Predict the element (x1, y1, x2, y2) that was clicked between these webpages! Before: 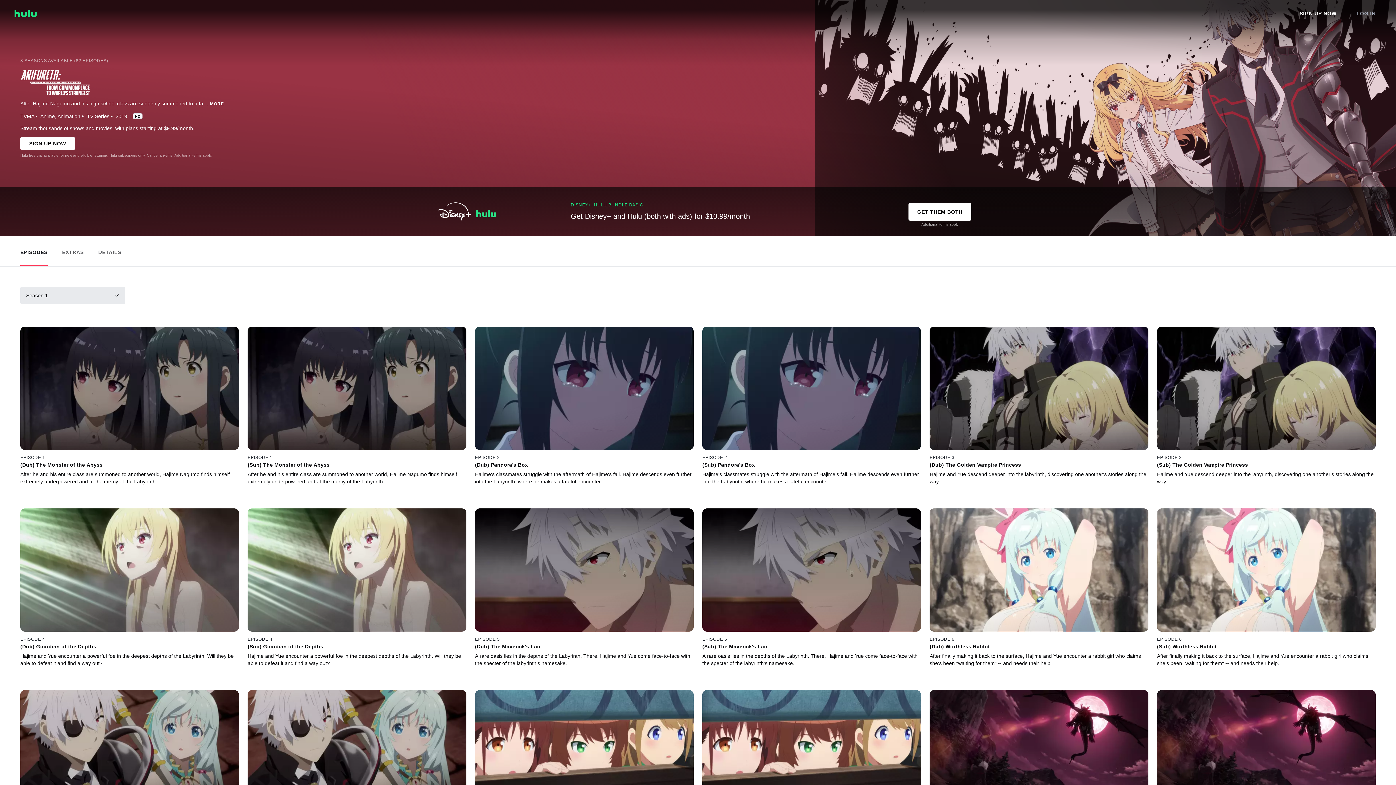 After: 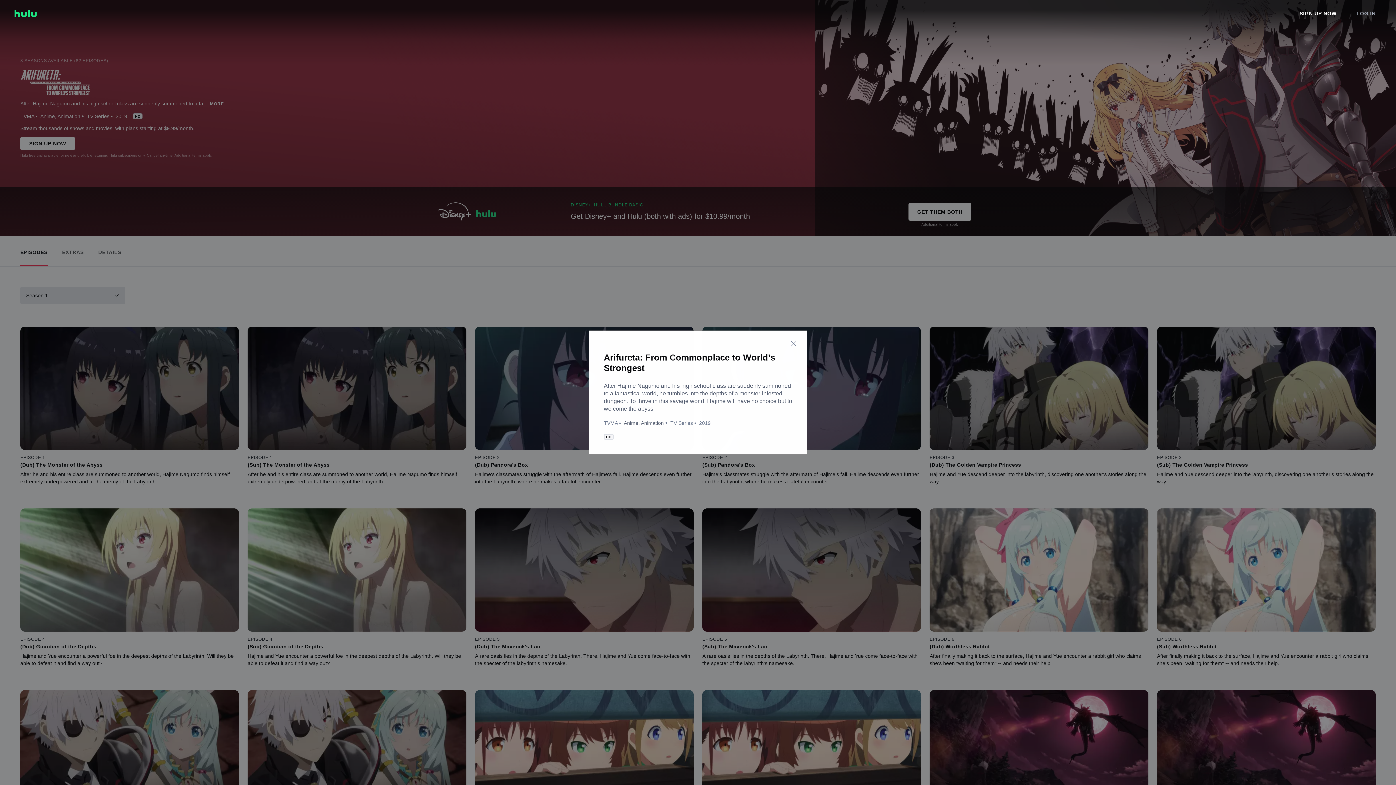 Action: bbox: (210, 101, 224, 106) label: MORE